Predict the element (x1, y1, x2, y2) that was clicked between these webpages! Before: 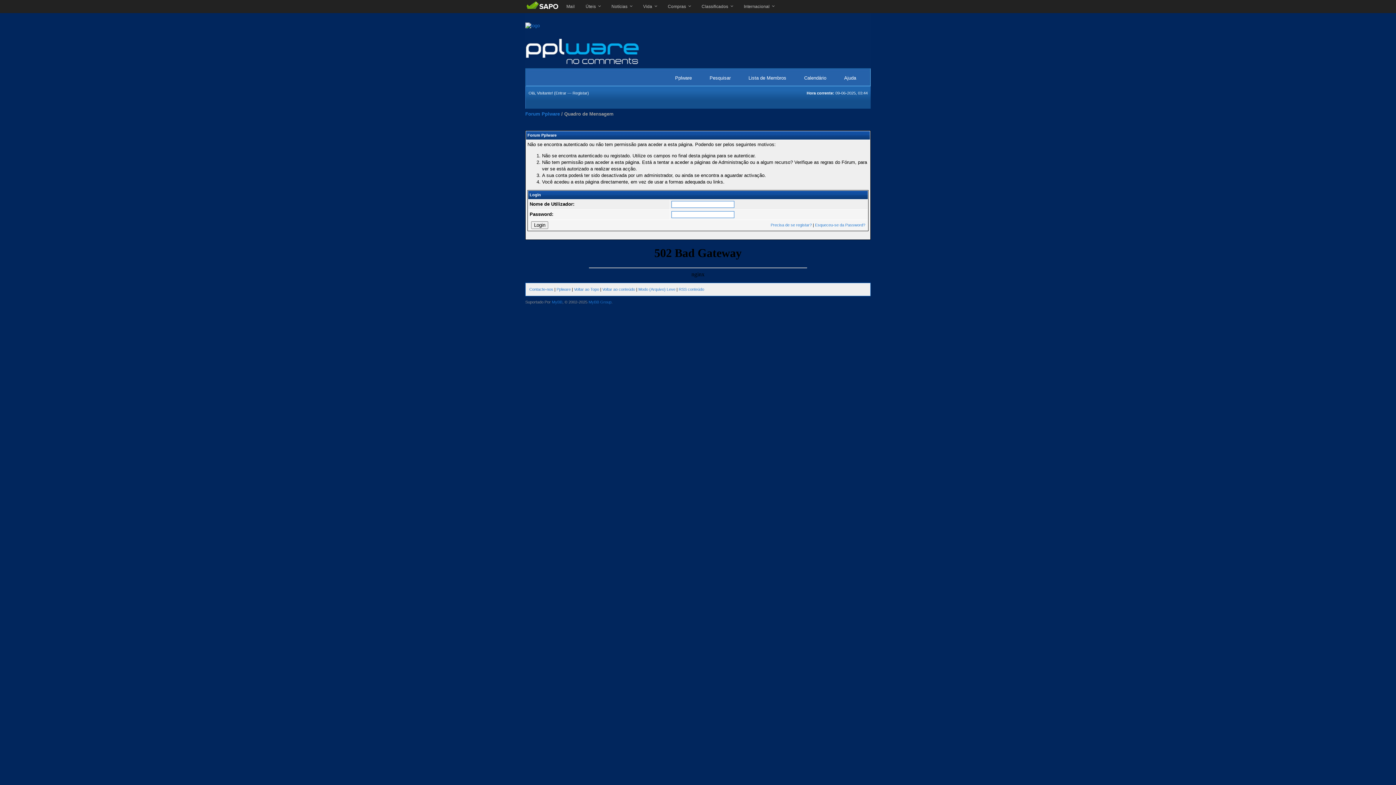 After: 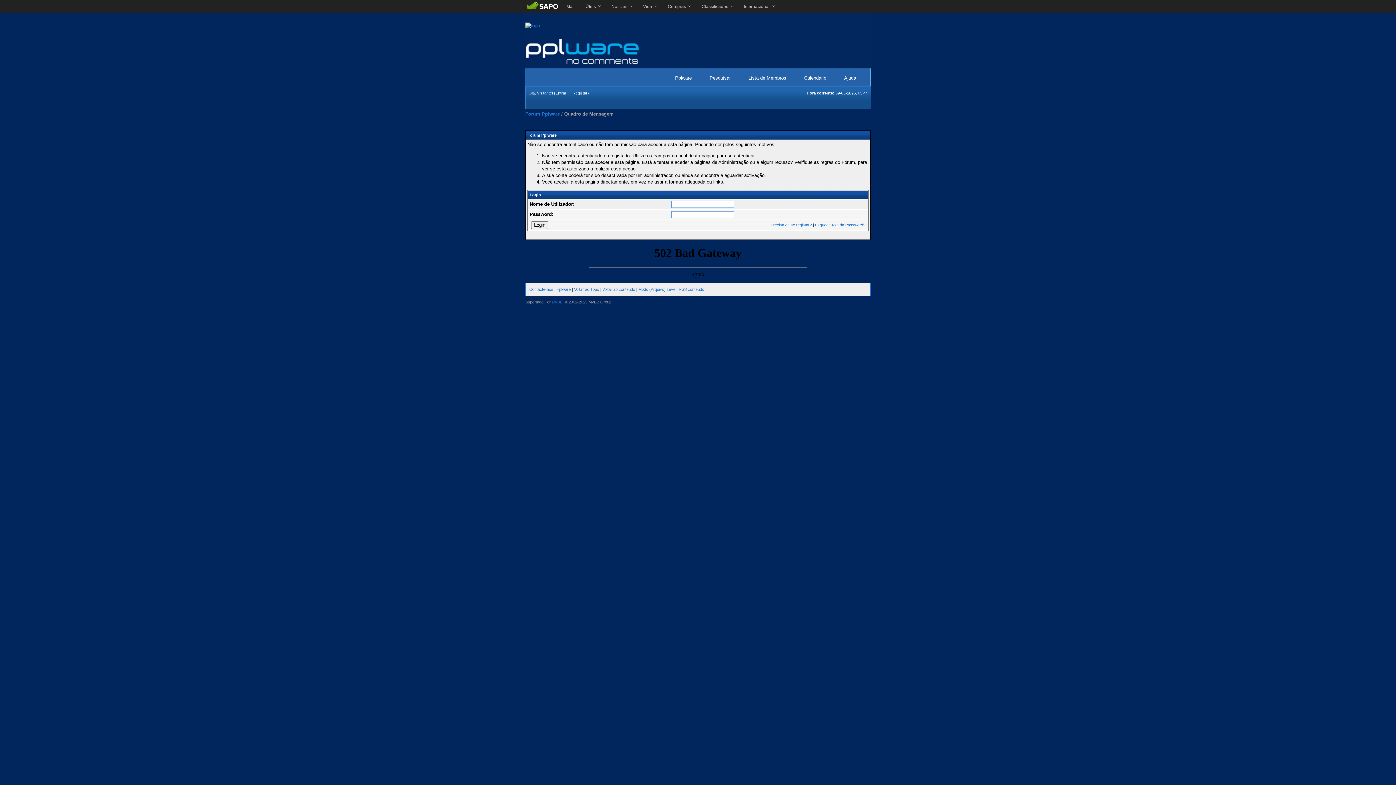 Action: bbox: (588, 300, 611, 304) label: MyBB Group